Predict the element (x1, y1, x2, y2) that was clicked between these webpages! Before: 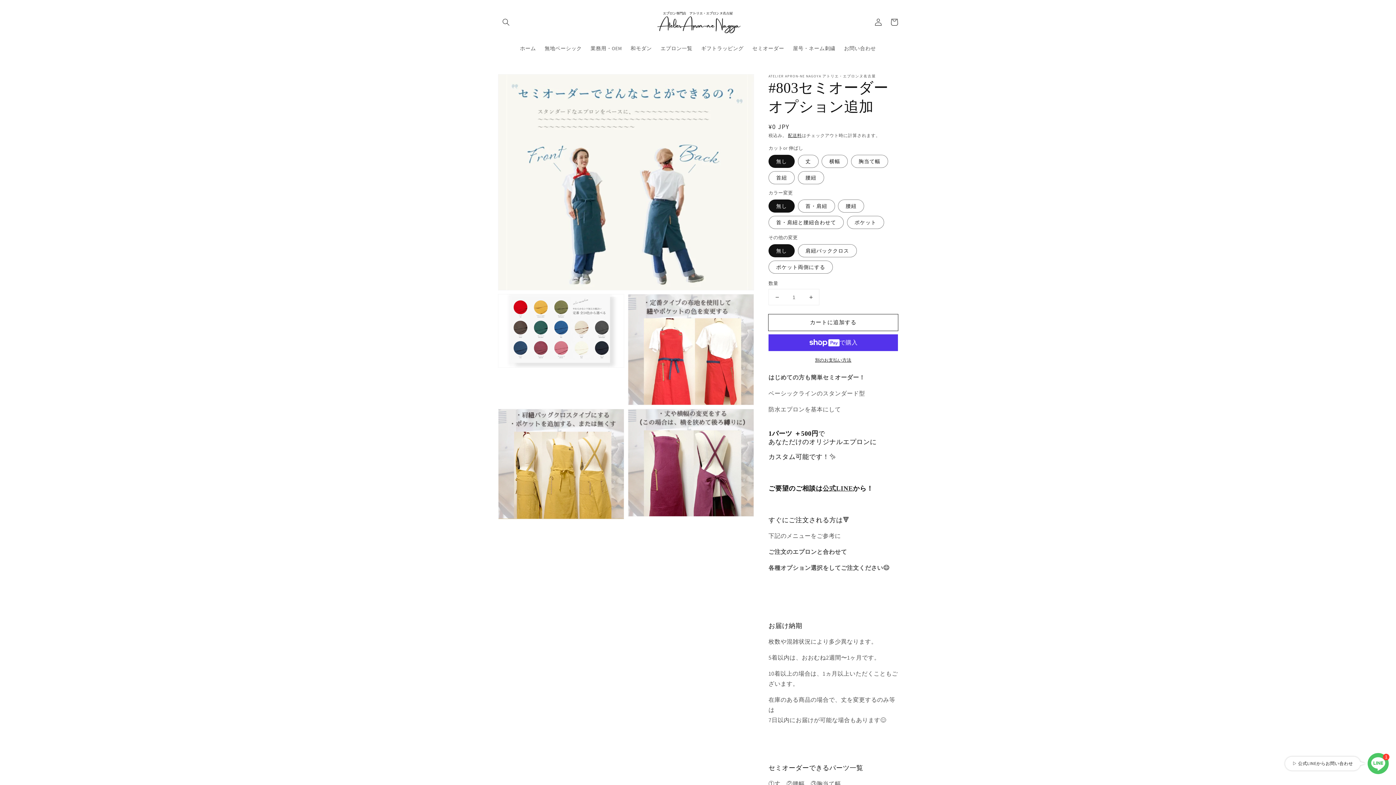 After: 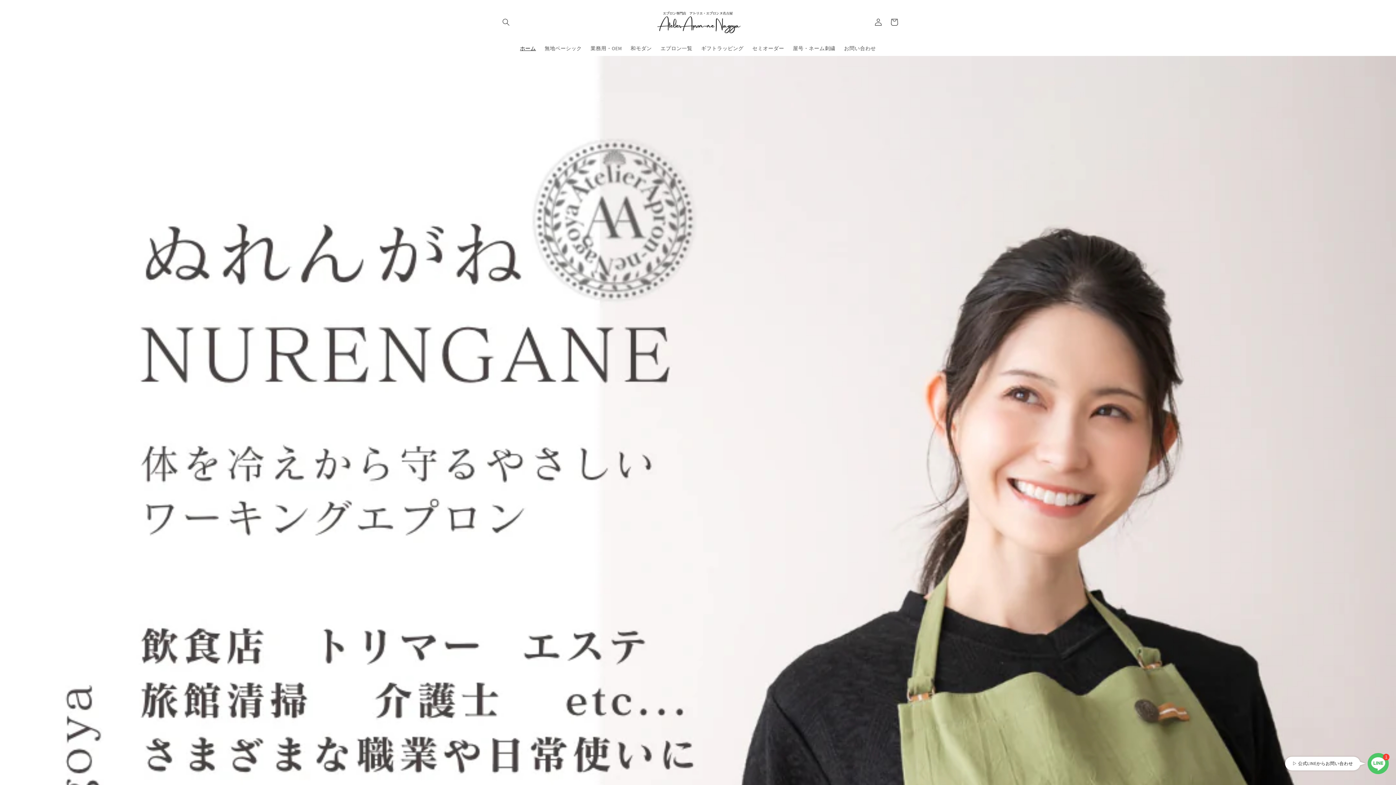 Action: bbox: (650, 7, 746, 36)